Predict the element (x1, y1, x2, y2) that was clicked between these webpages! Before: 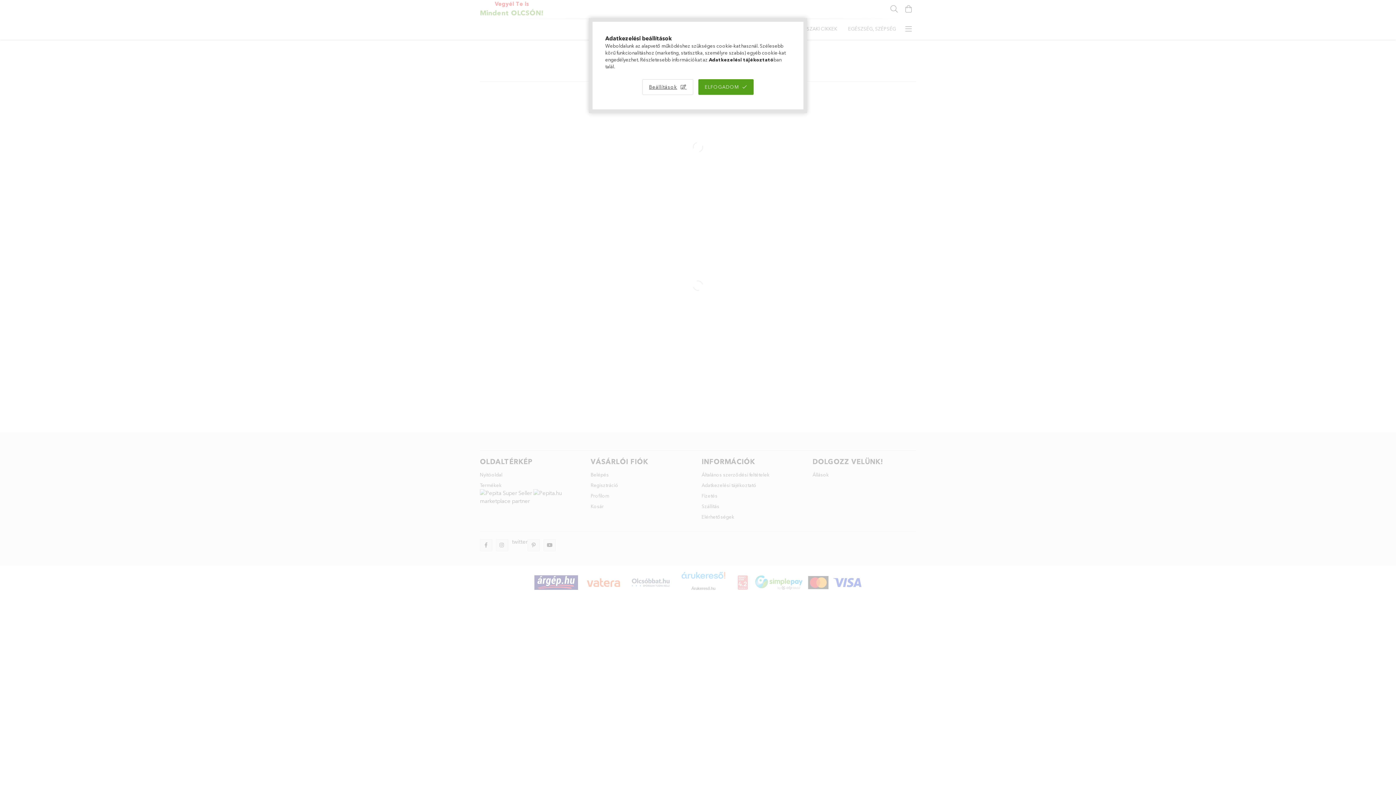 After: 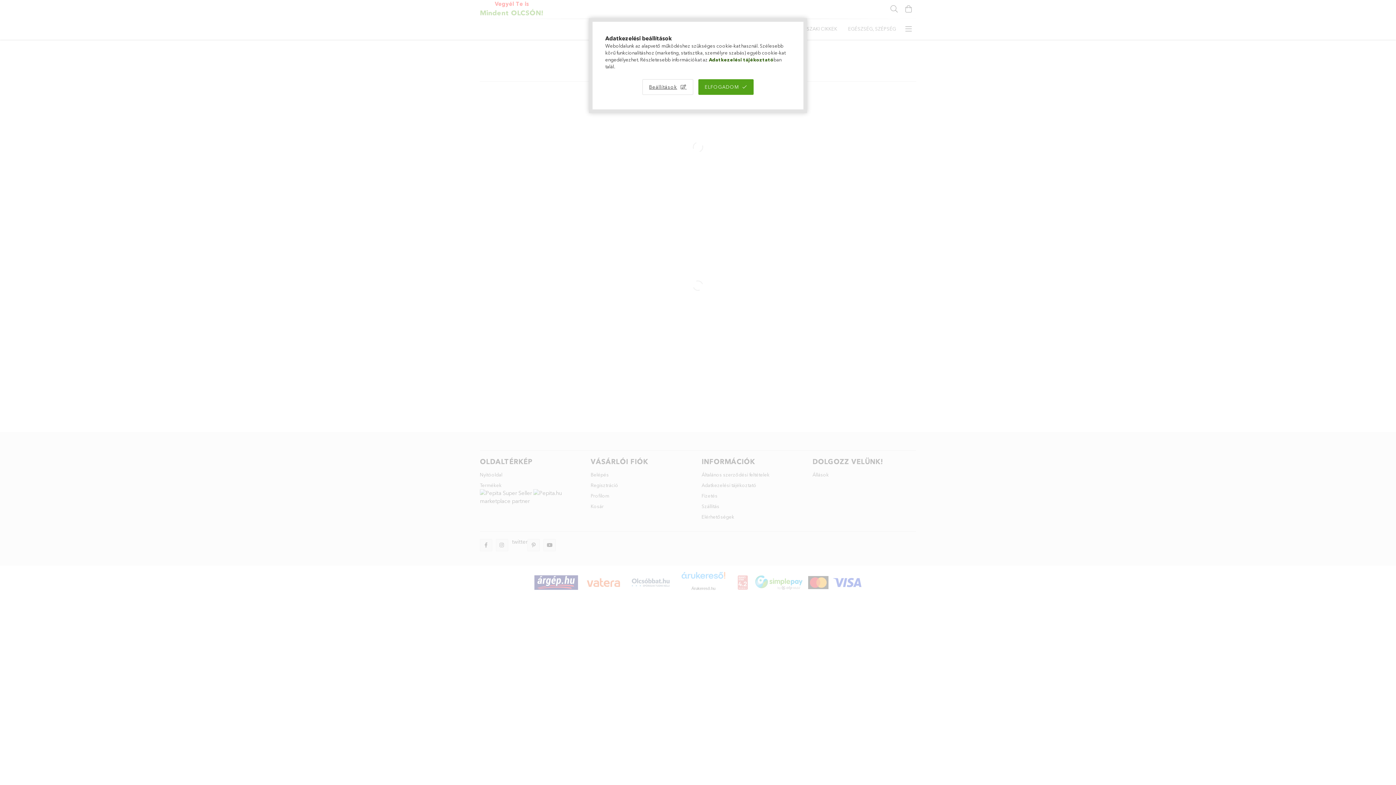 Action: bbox: (709, 56, 773, 62) label: Adatkezelési tájékoztató